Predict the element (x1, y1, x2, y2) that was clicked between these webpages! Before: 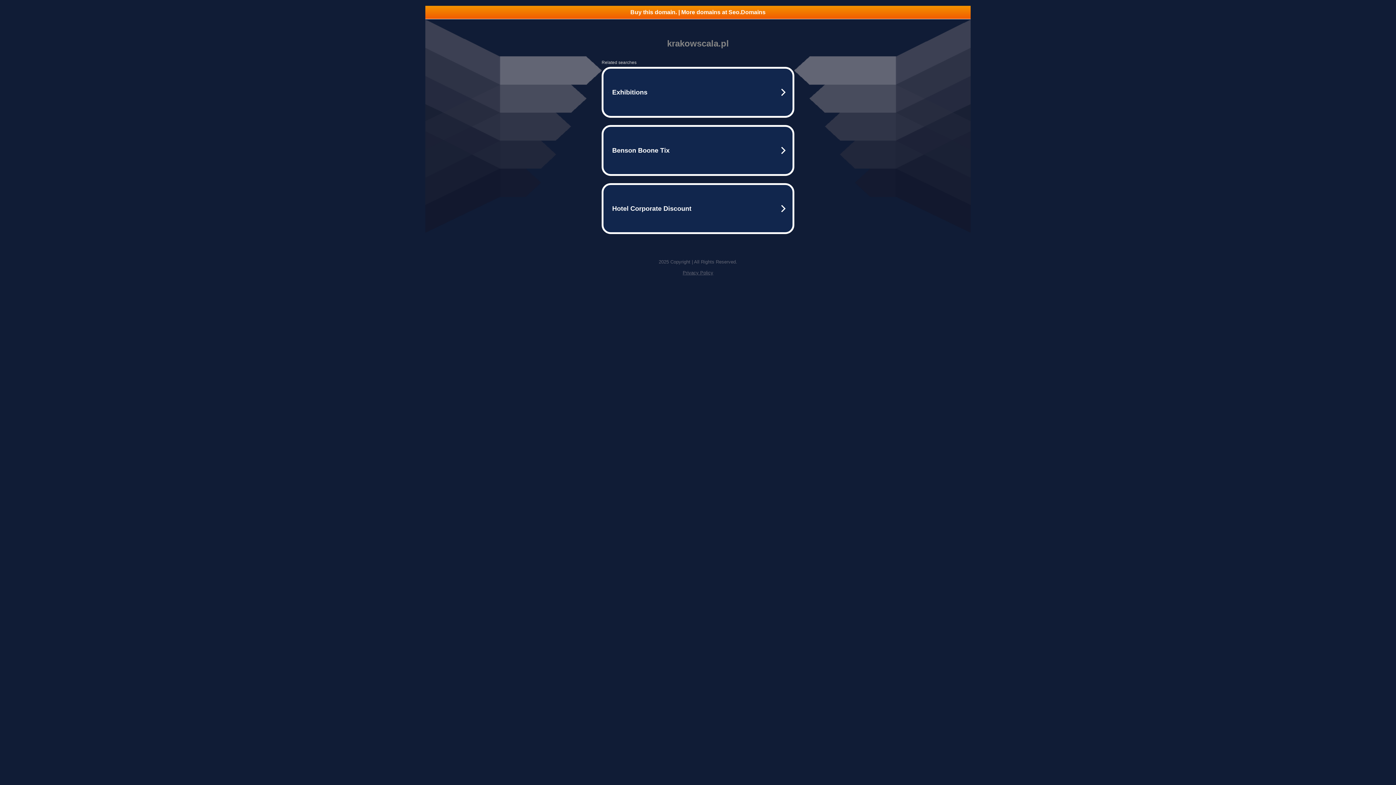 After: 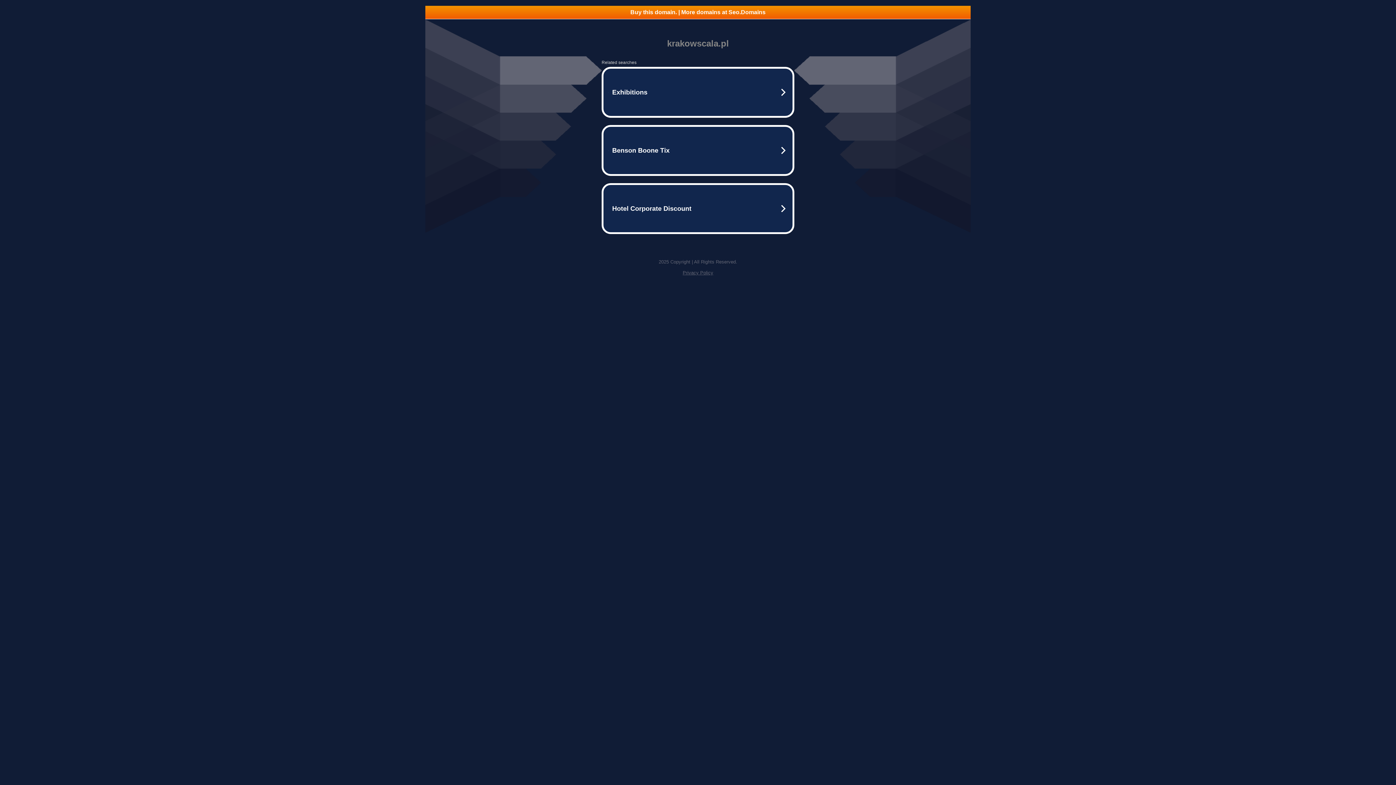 Action: bbox: (425, 5, 970, 18) label: Buy this domain. | More domains at Seo.Domains